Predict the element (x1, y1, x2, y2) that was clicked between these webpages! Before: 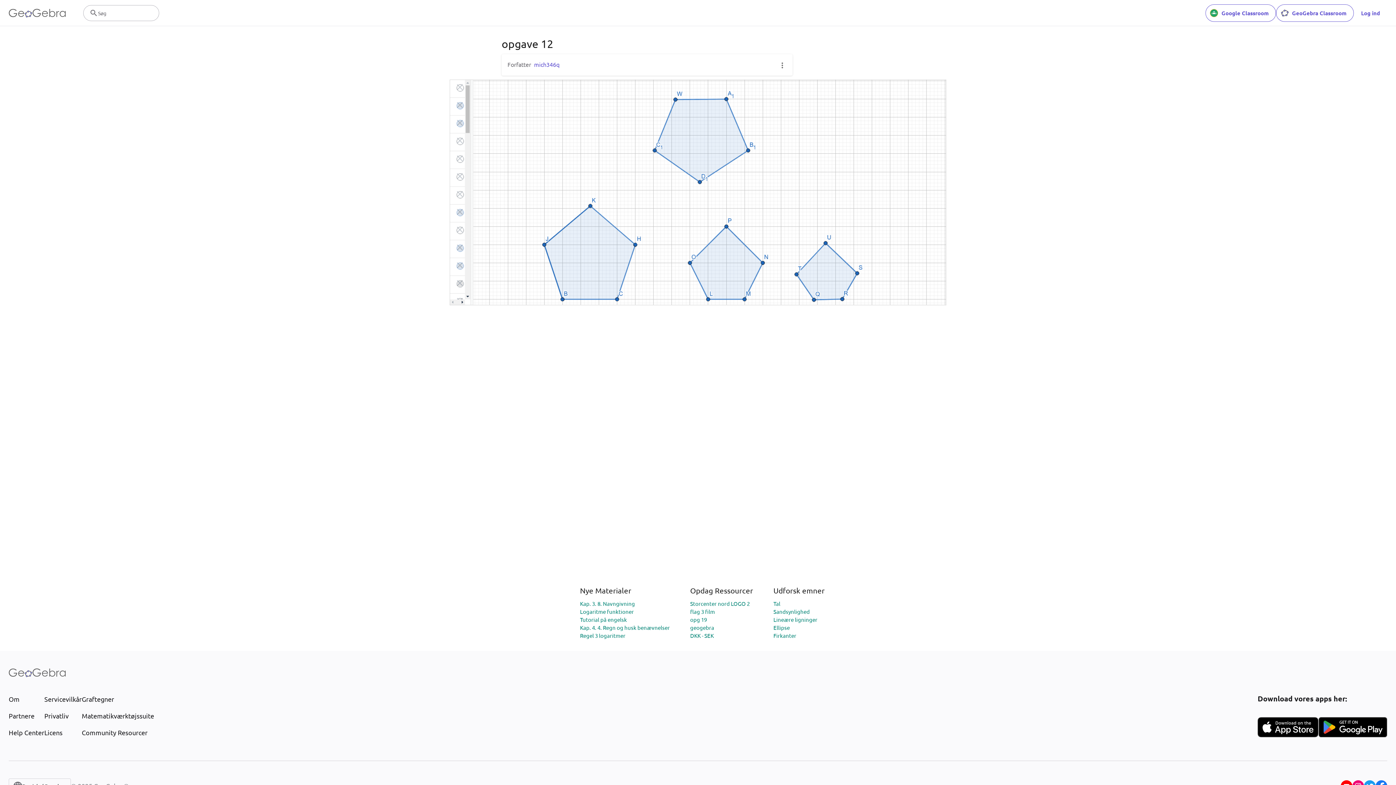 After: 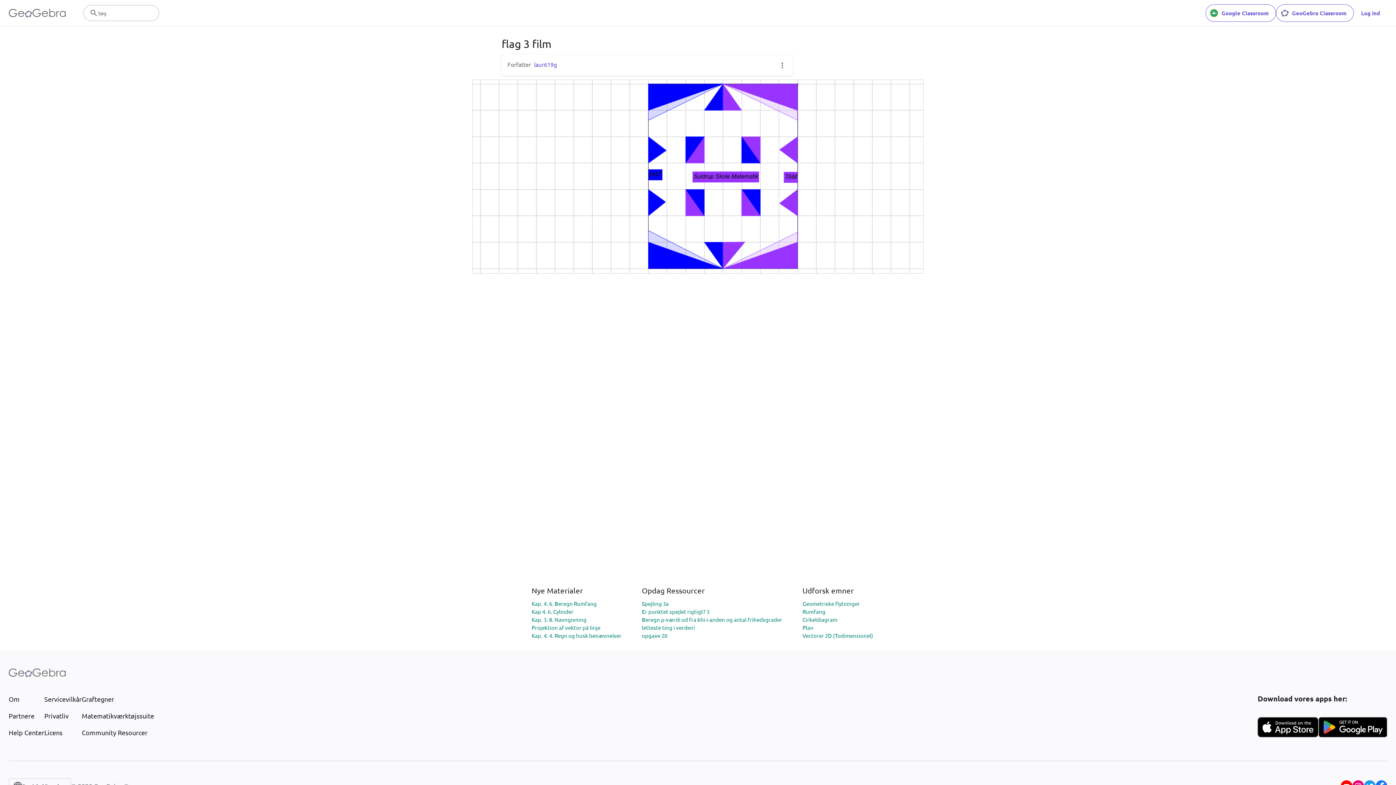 Action: bbox: (690, 608, 715, 615) label: flag 3 film